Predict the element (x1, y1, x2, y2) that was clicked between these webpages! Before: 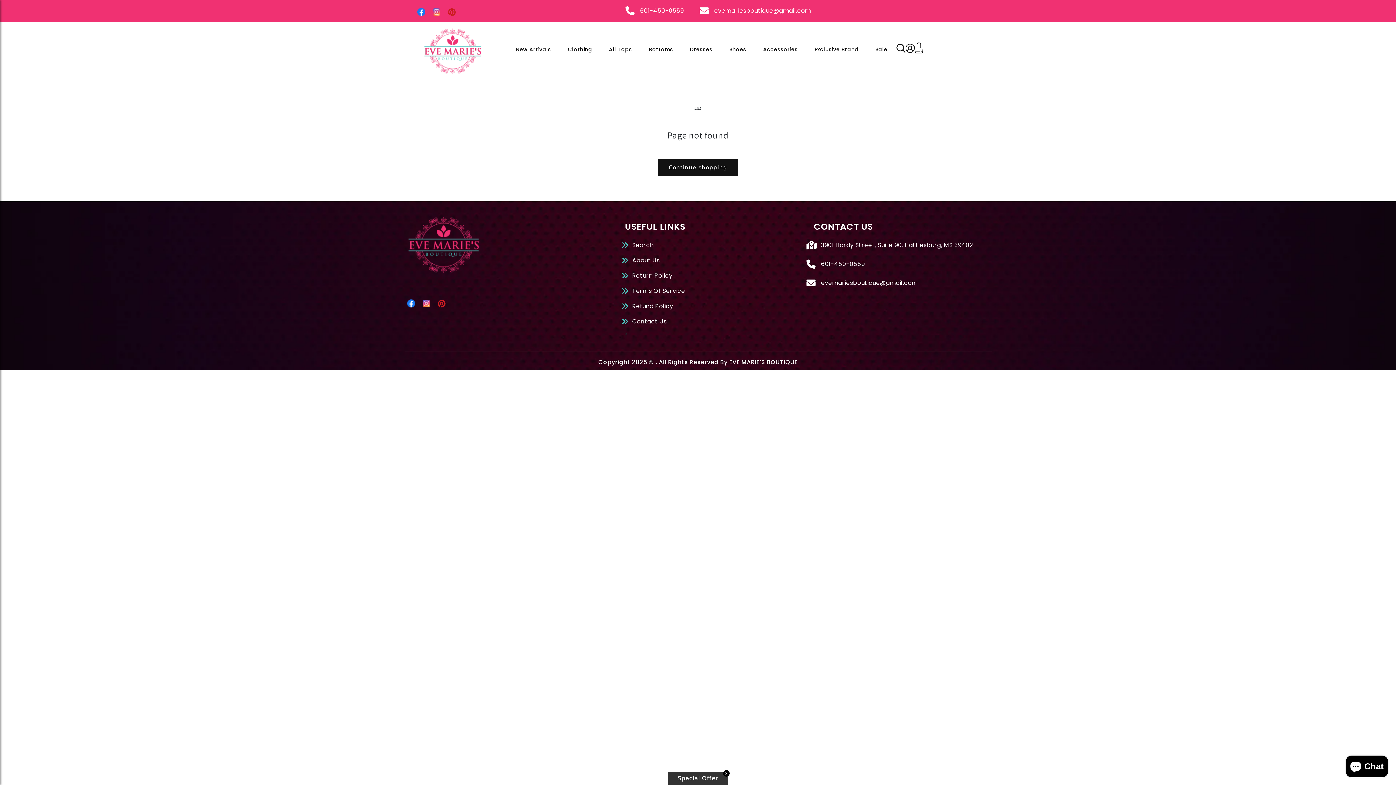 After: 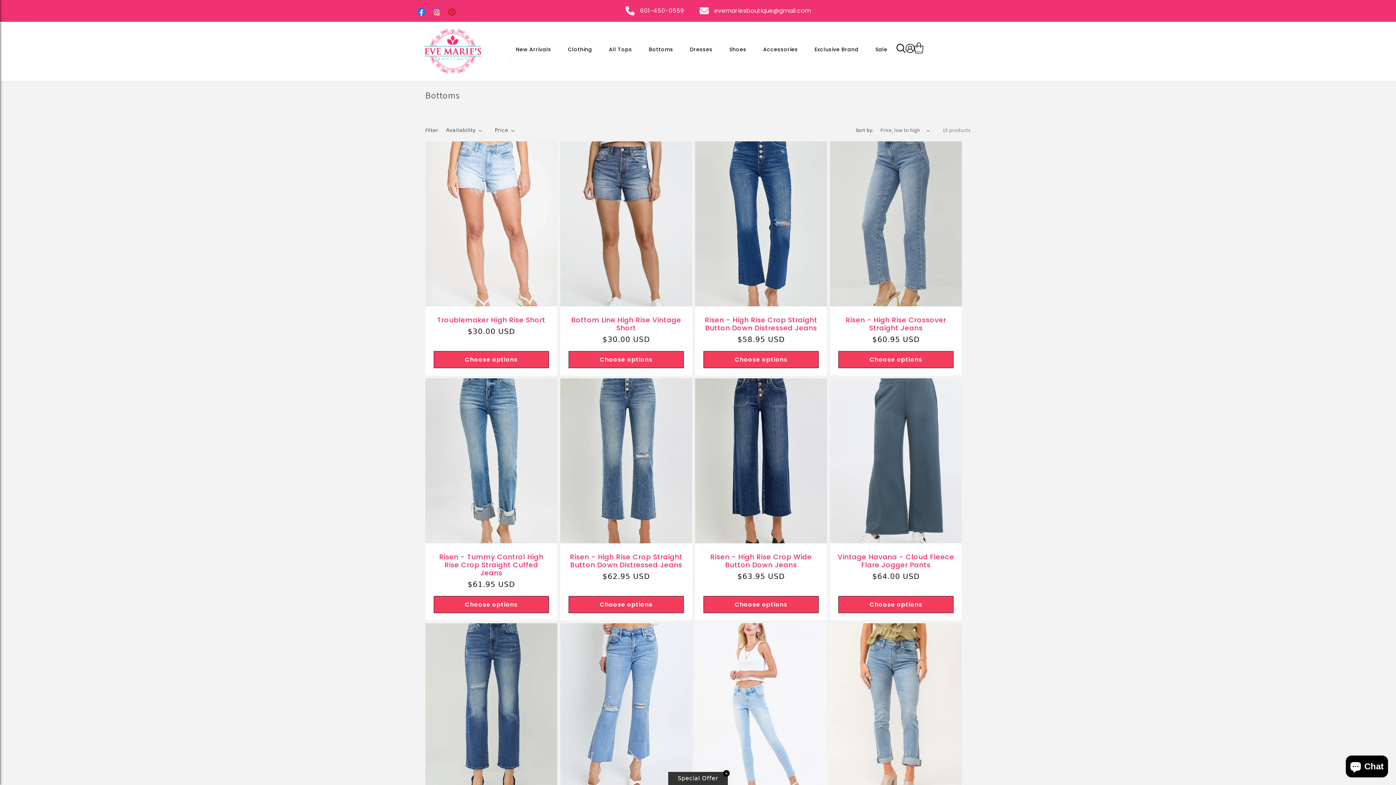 Action: bbox: (648, 45, 673, 52) label: Bottoms